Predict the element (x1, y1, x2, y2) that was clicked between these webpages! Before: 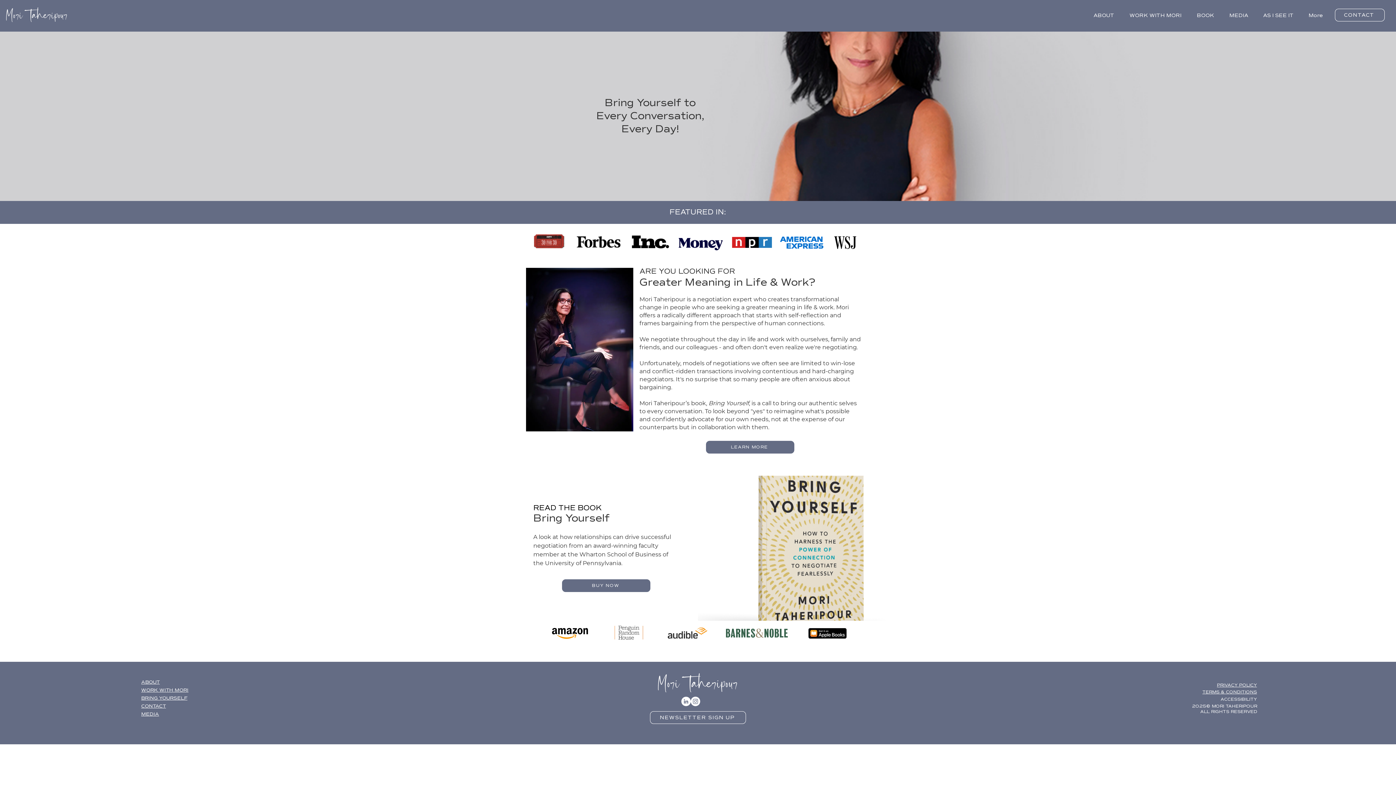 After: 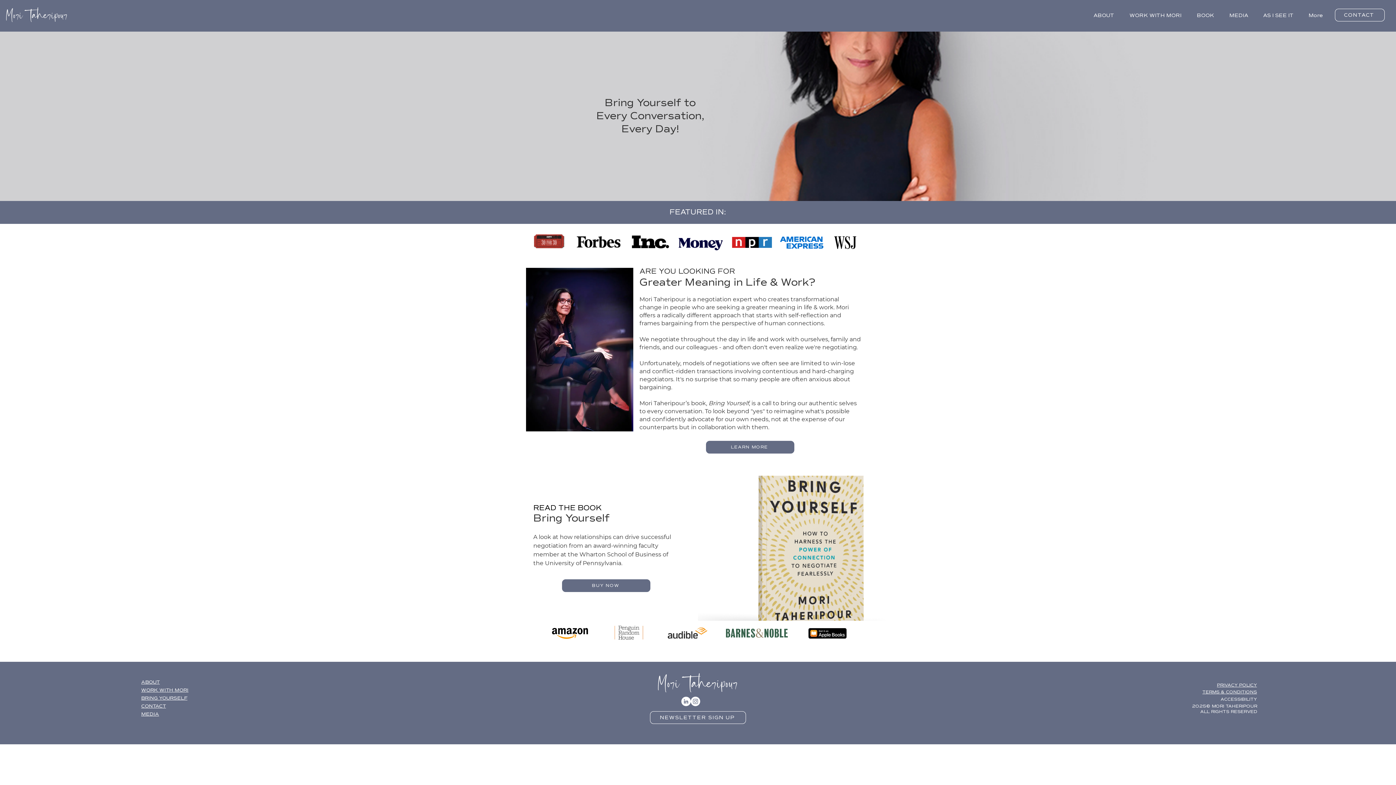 Action: label: Instagram bbox: (690, 697, 700, 706)